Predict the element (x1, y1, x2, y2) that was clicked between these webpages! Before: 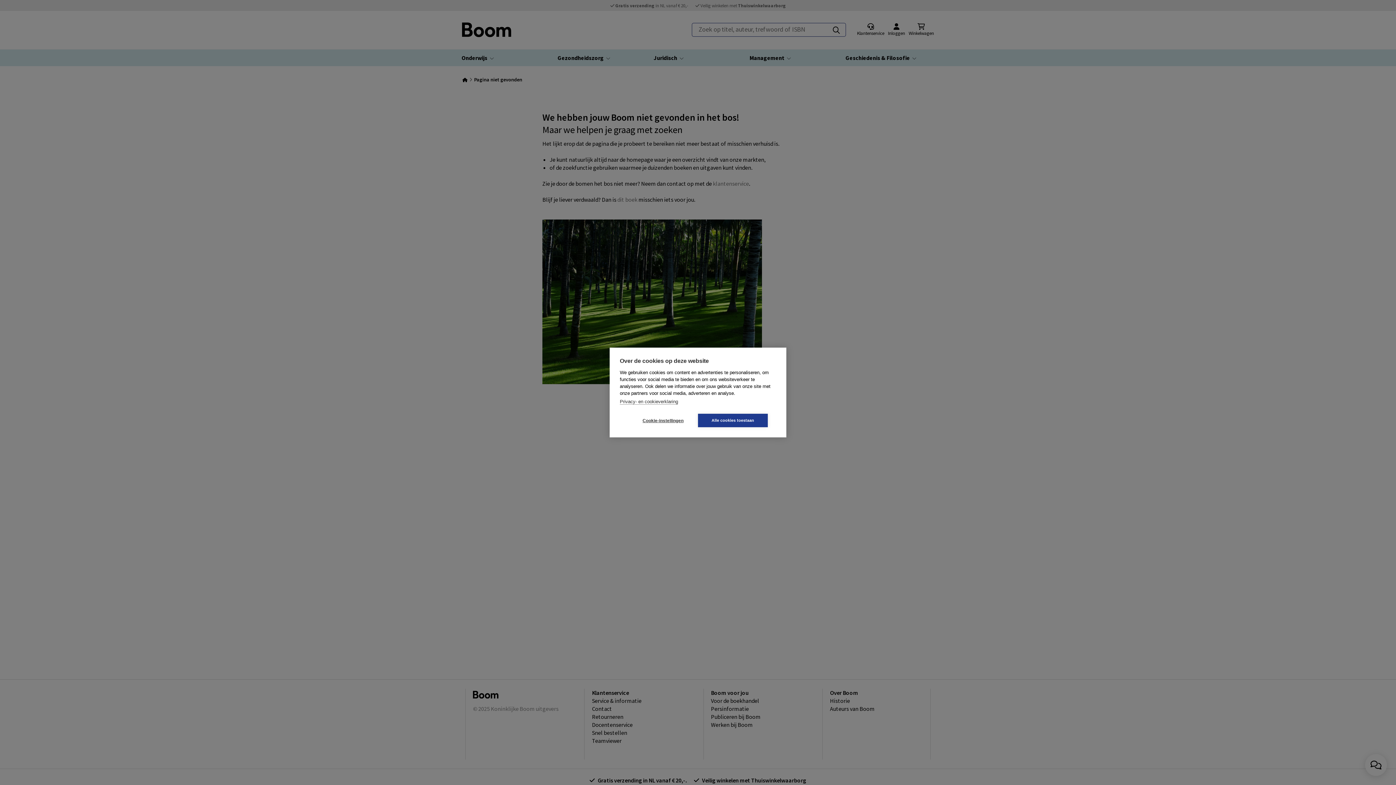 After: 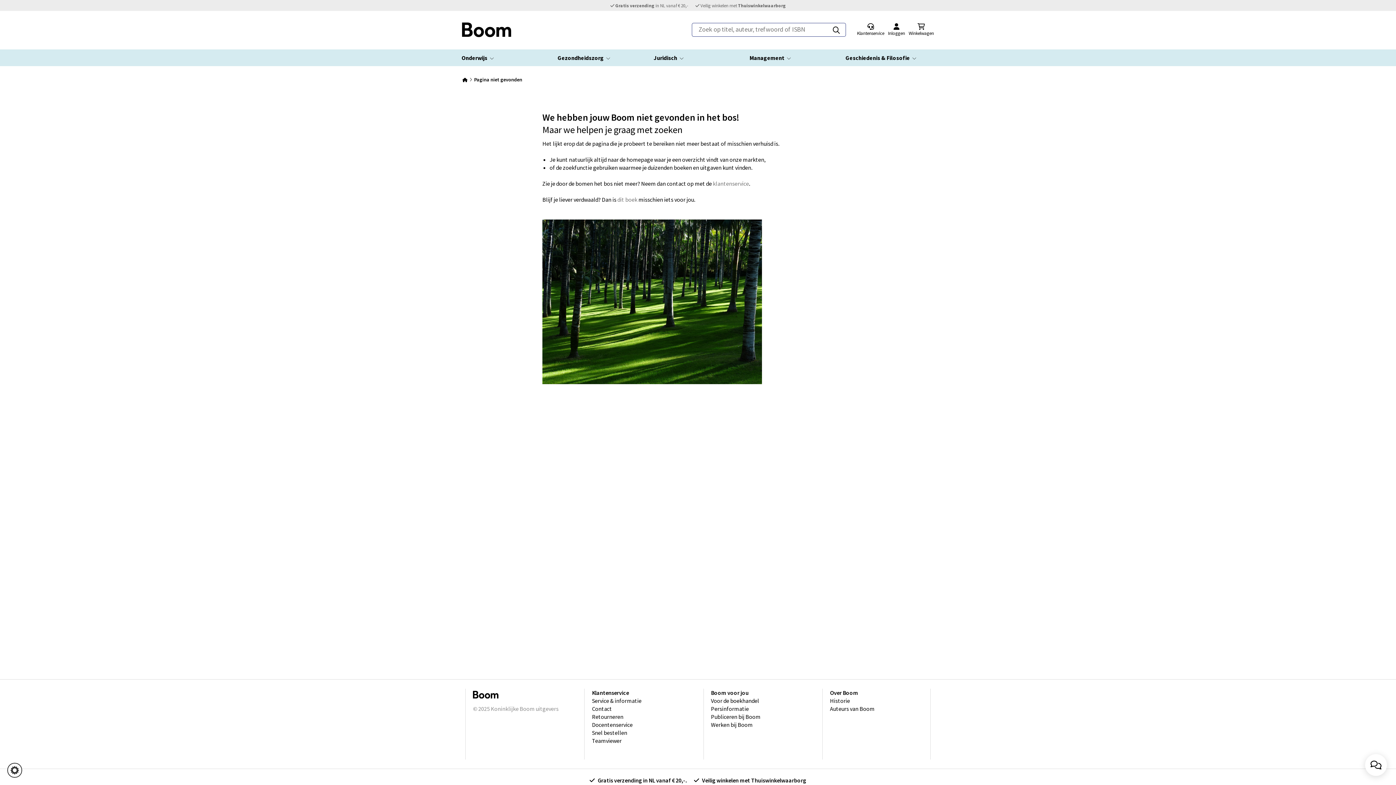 Action: bbox: (698, 414, 768, 427) label: Alle cookies toestaan